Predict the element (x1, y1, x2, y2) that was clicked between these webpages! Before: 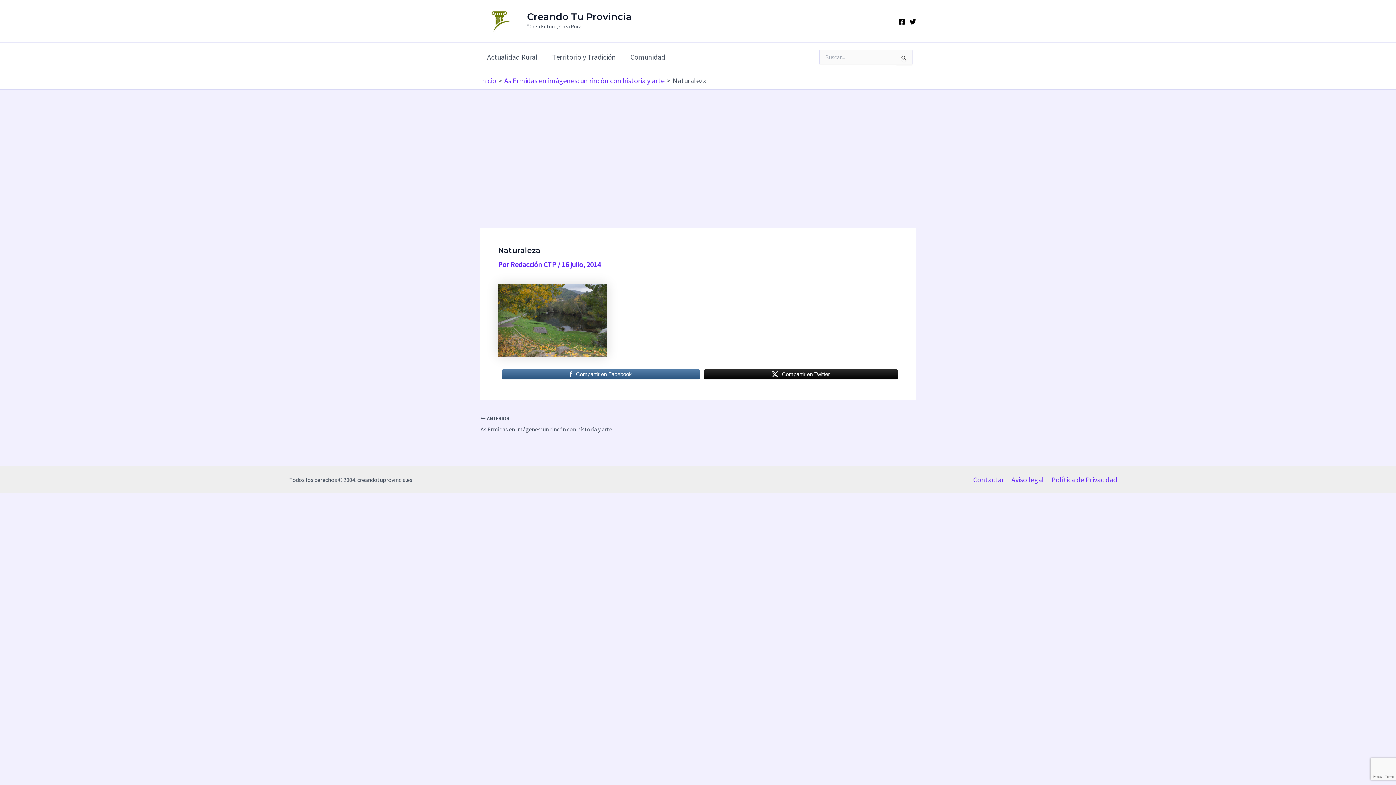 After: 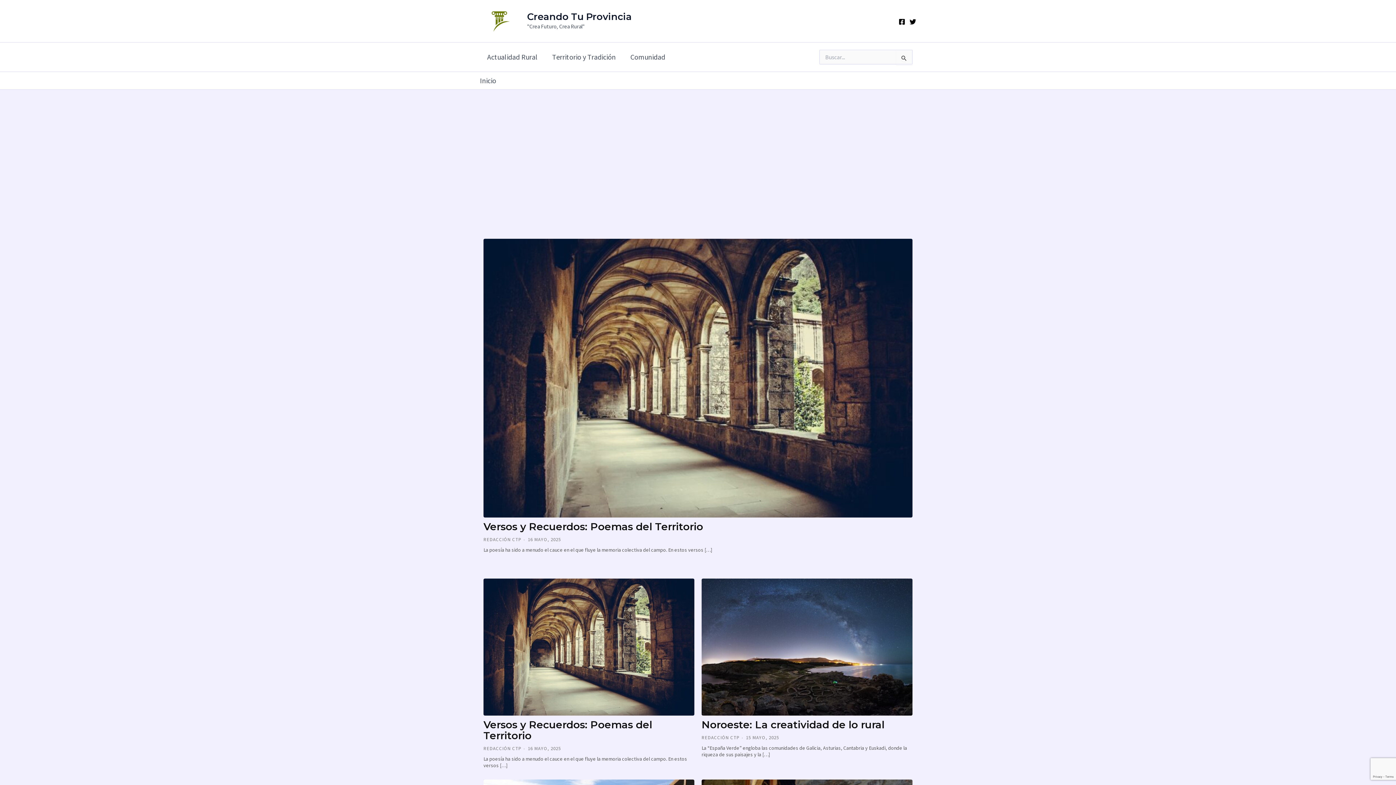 Action: bbox: (480, 75, 496, 84) label: Inicio